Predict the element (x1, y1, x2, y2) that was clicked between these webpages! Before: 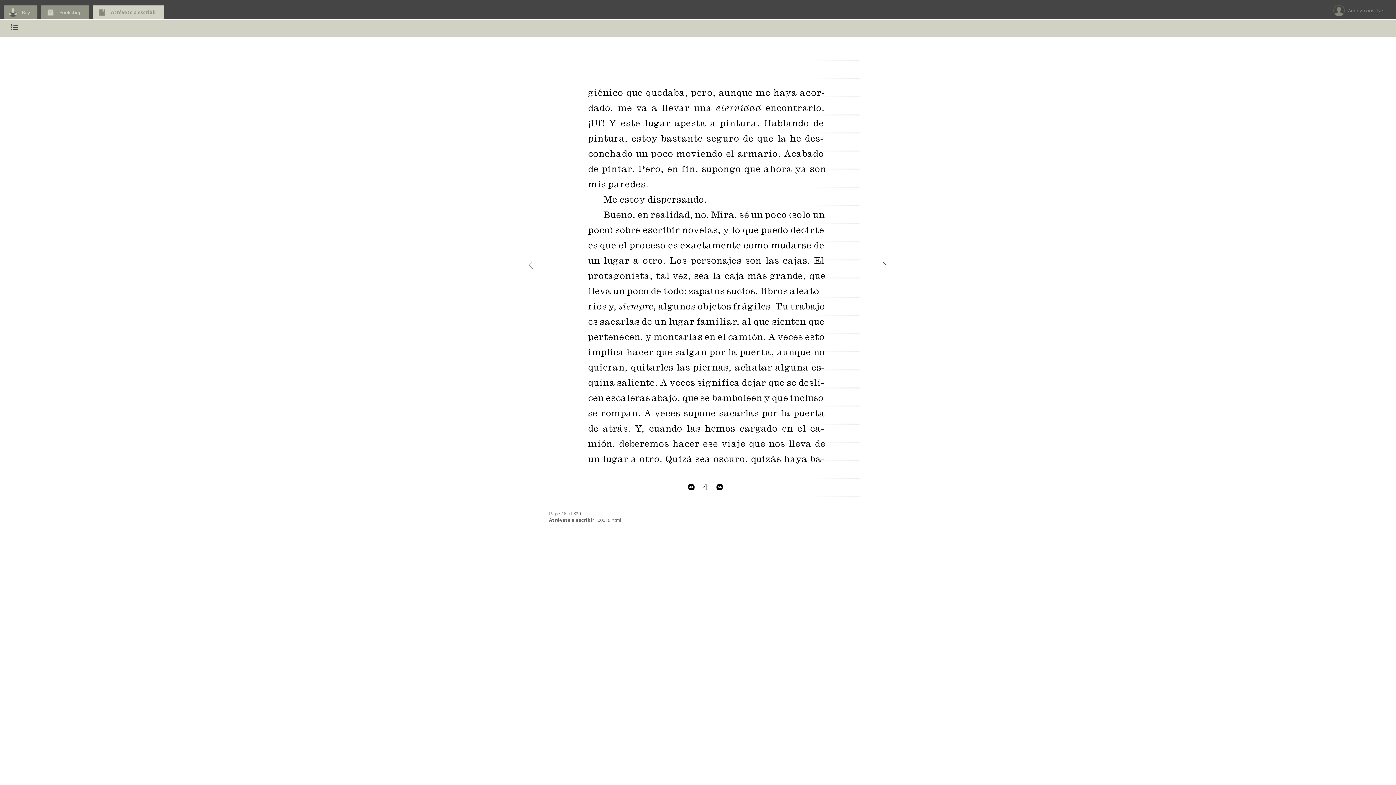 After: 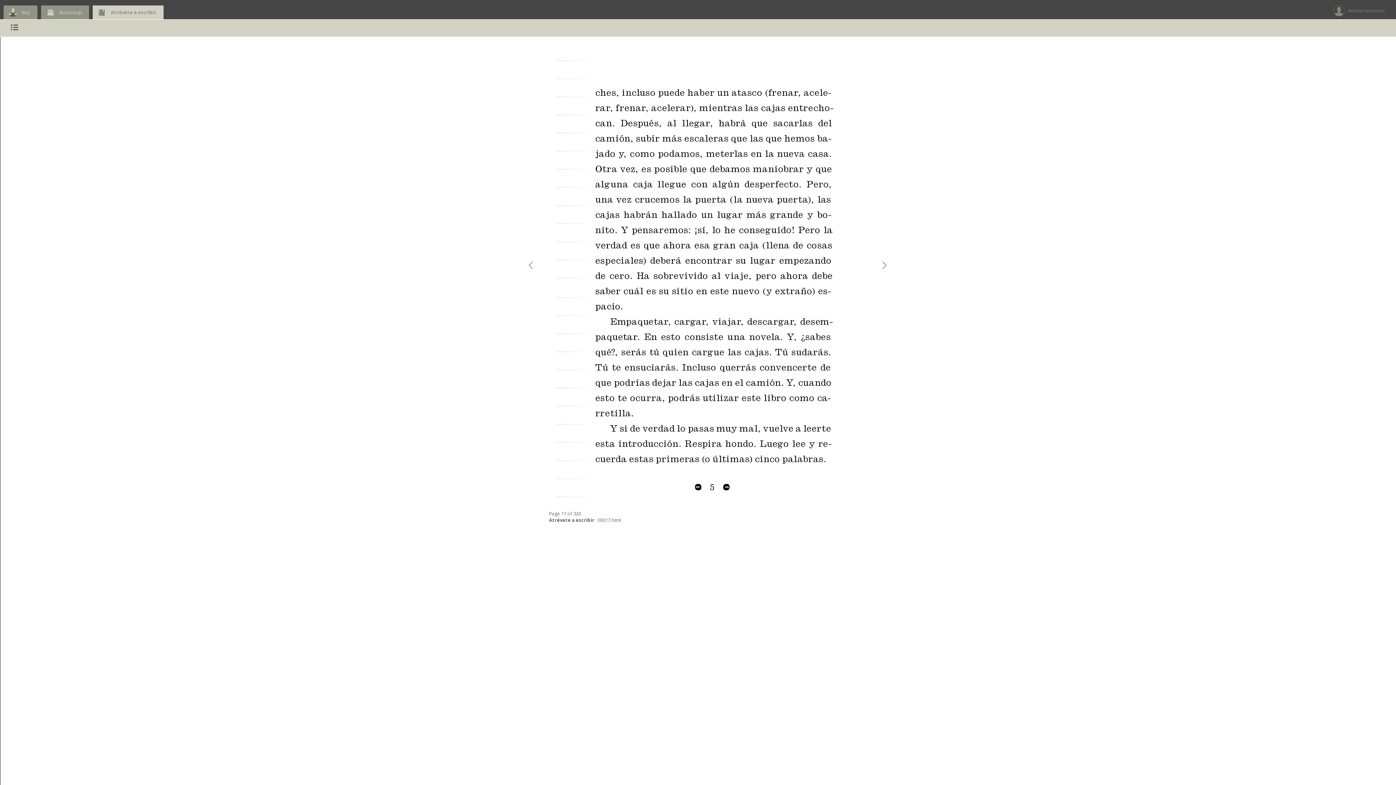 Action: bbox: (881, 200, 888, 210)